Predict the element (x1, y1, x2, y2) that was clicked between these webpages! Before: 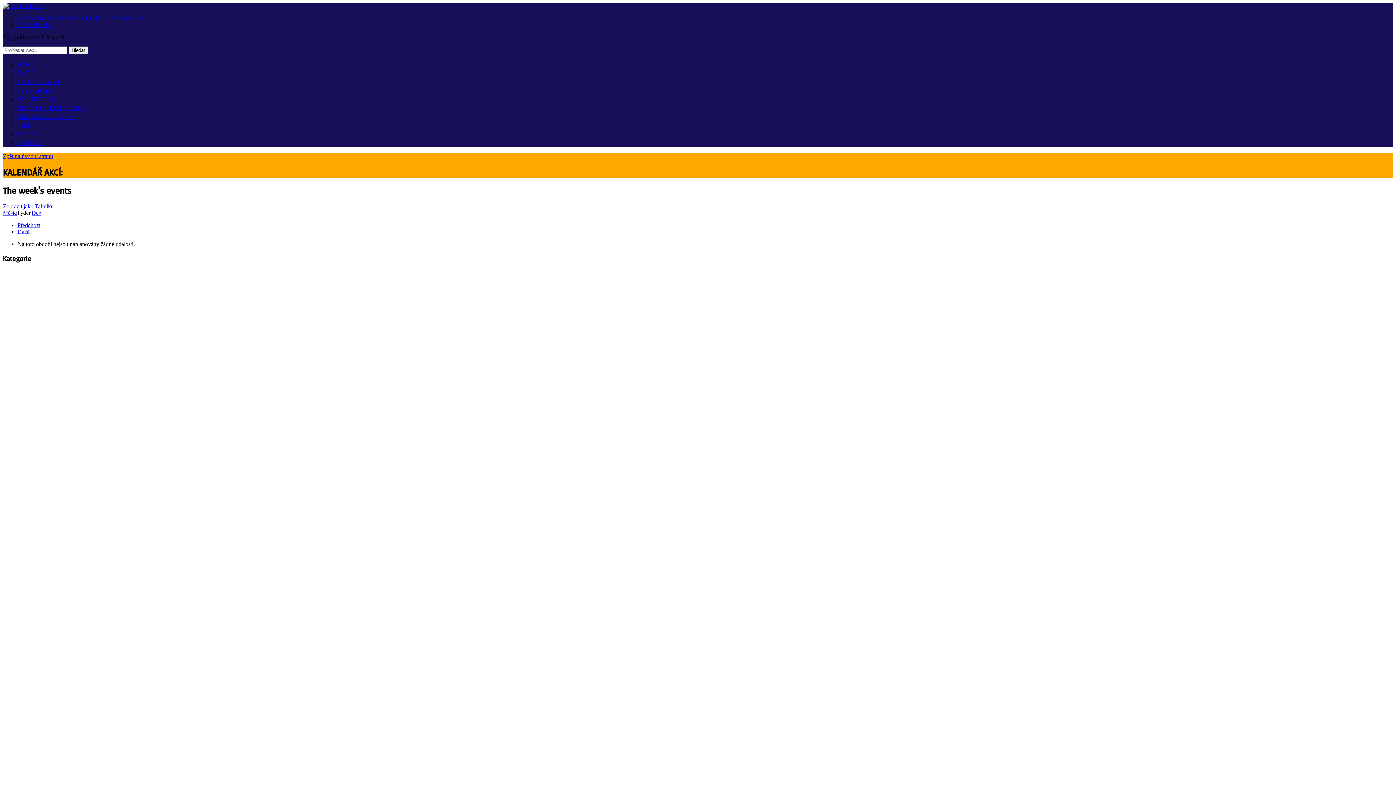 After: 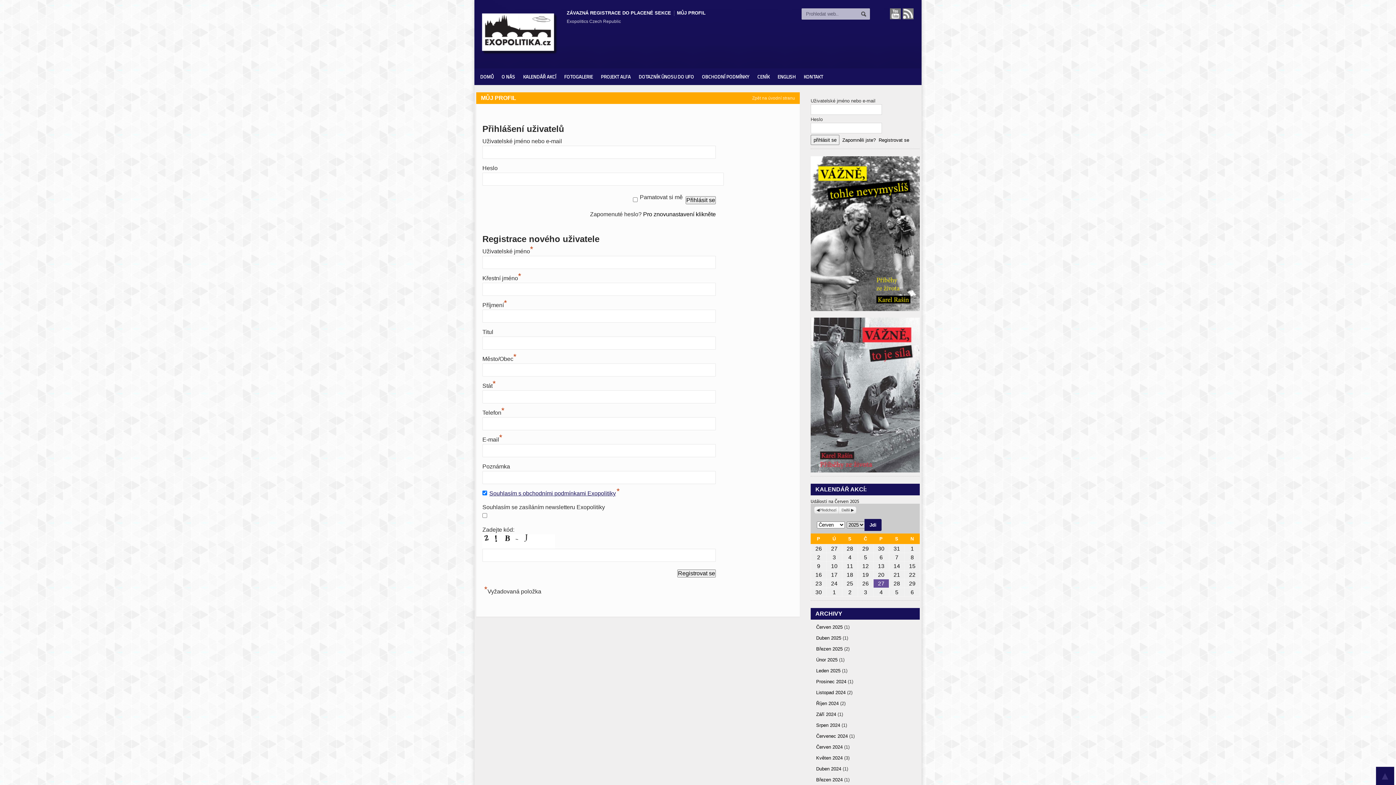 Action: bbox: (17, 21, 50, 28) label: MŮJ PROFIL